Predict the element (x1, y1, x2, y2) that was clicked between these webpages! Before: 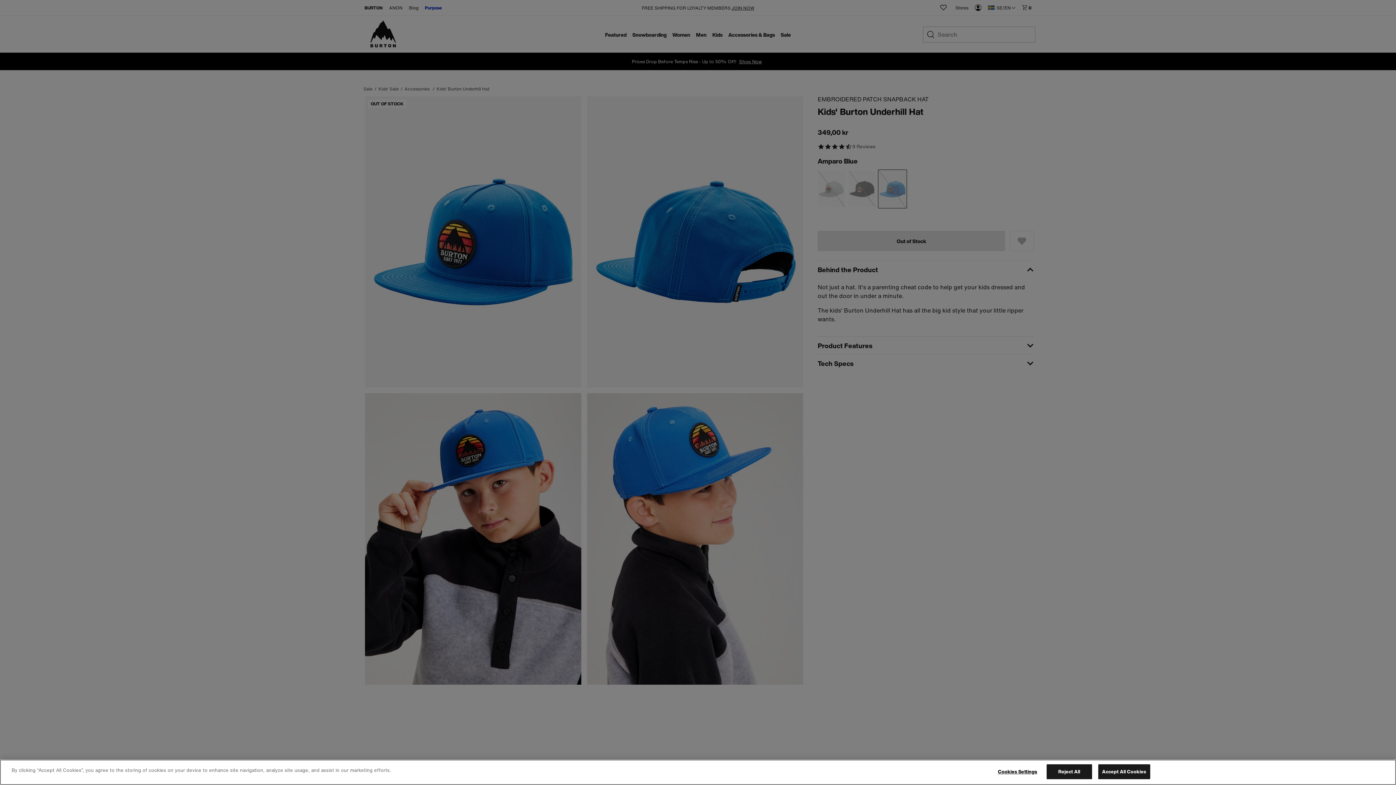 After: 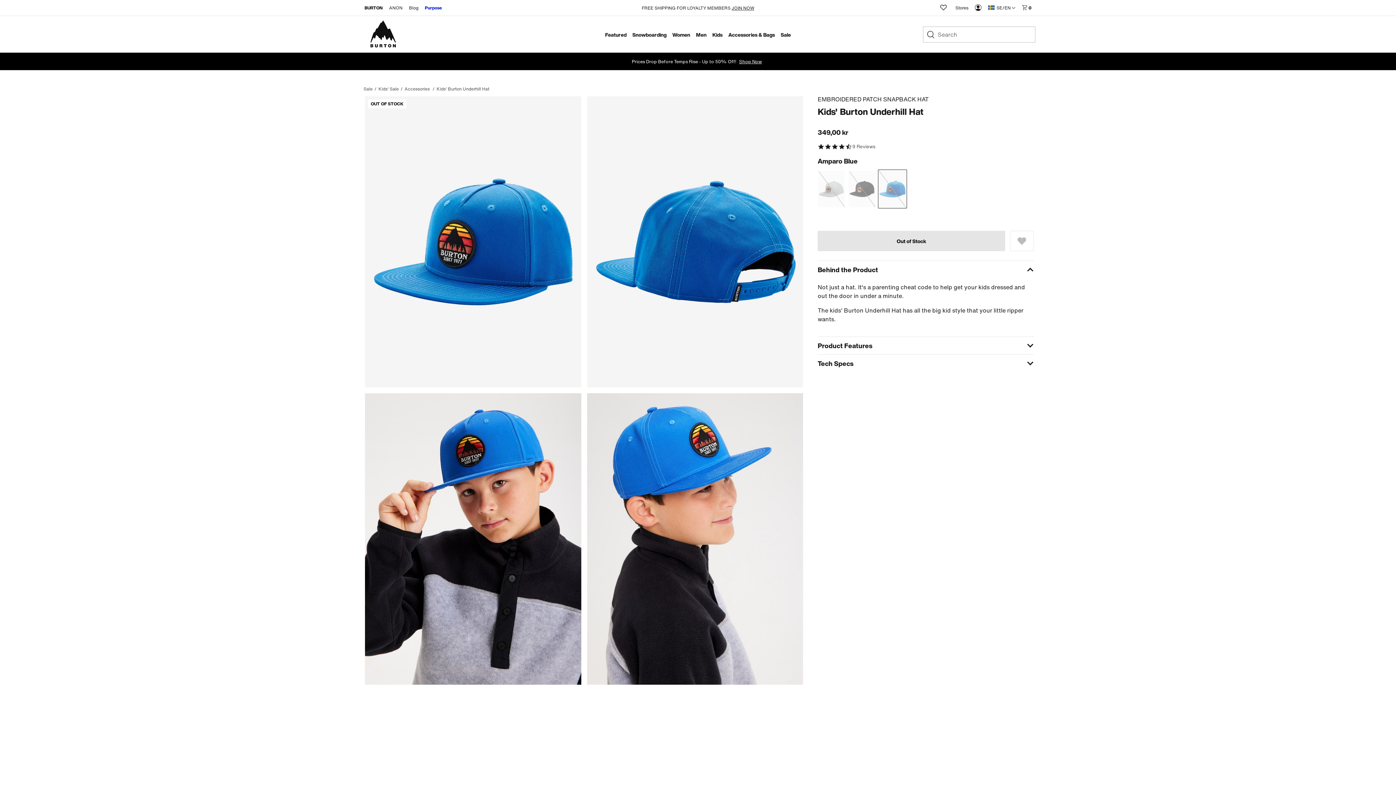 Action: label: Accept All Cookies bbox: (1098, 764, 1150, 779)